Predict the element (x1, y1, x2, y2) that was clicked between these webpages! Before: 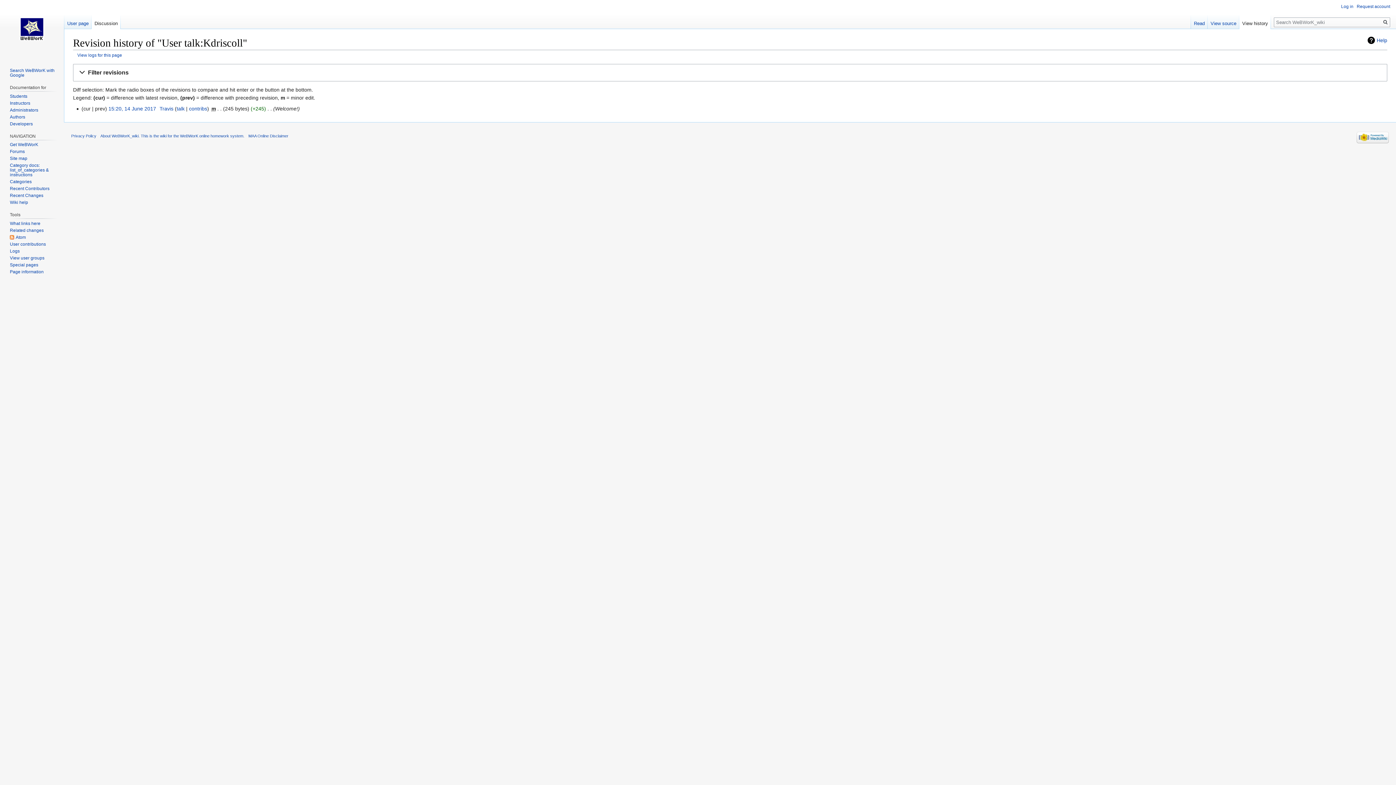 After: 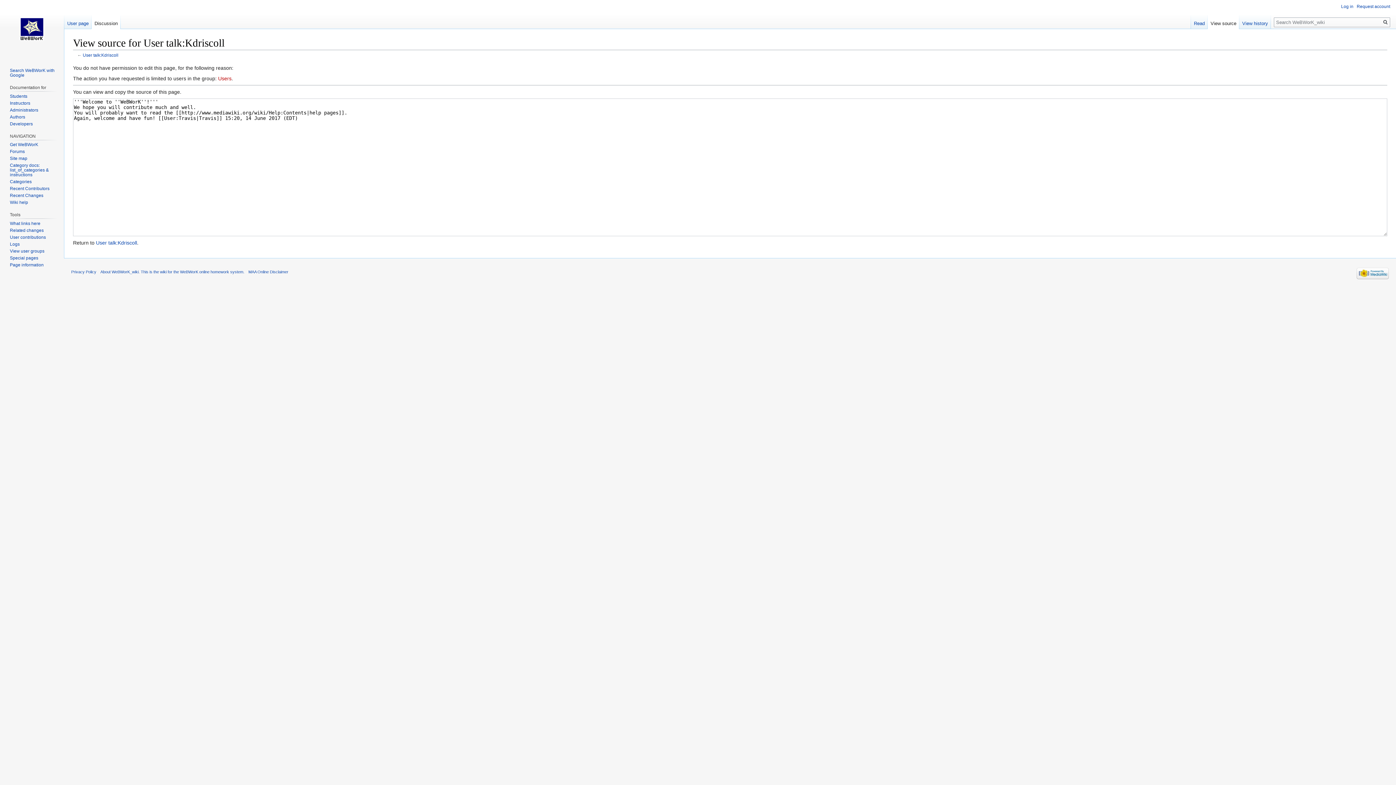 Action: label: View source bbox: (1208, 14, 1239, 29)